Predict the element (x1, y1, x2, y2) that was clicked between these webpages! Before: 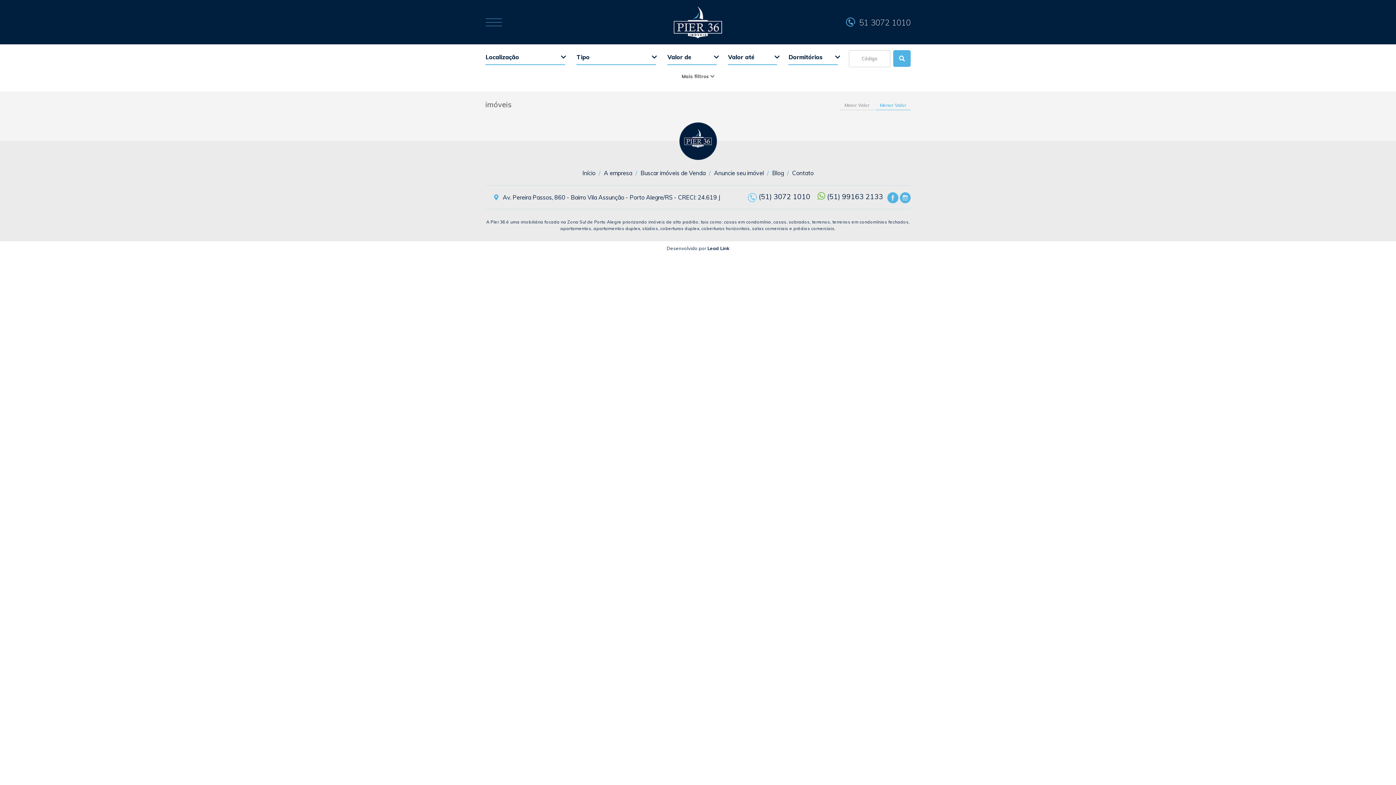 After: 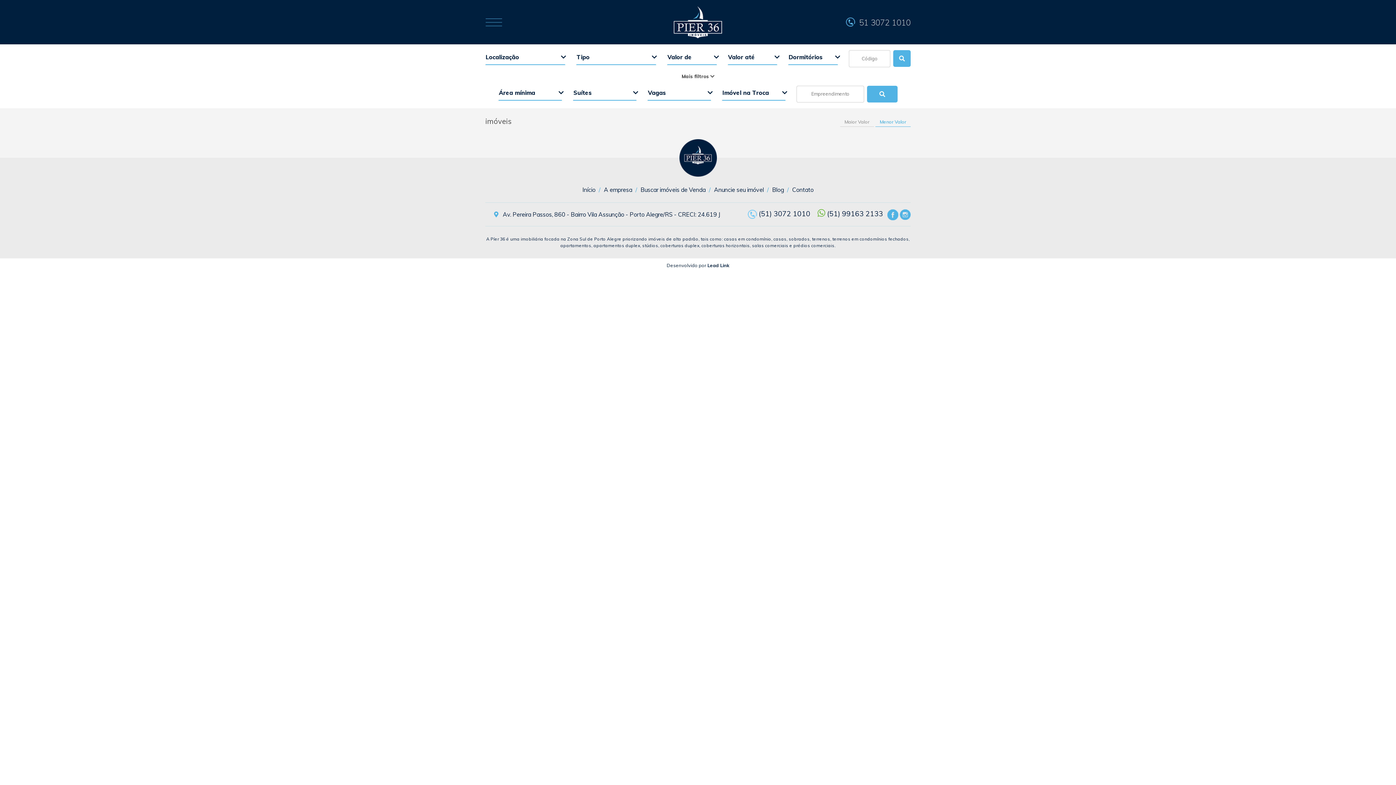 Action: label: Mais filtros  bbox: (480, 67, 916, 85)